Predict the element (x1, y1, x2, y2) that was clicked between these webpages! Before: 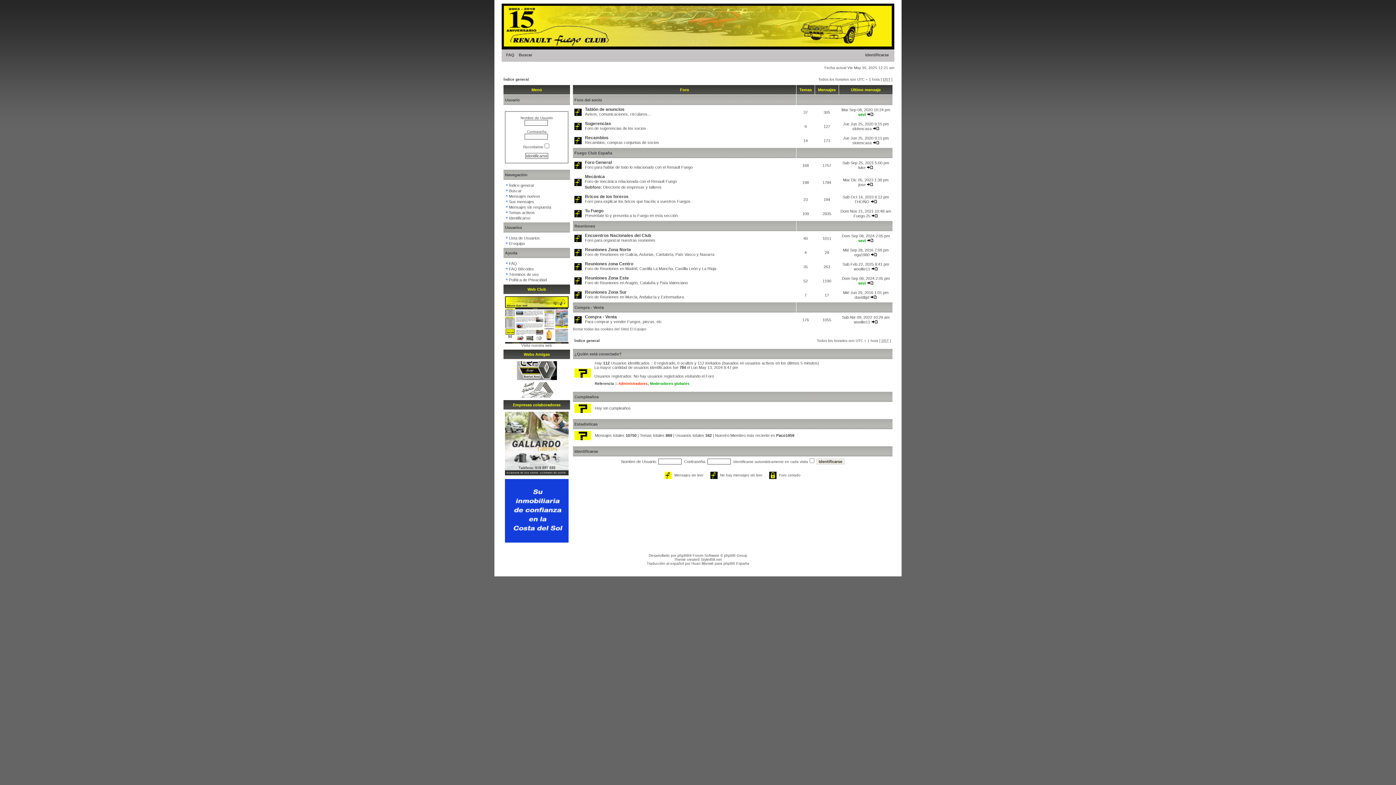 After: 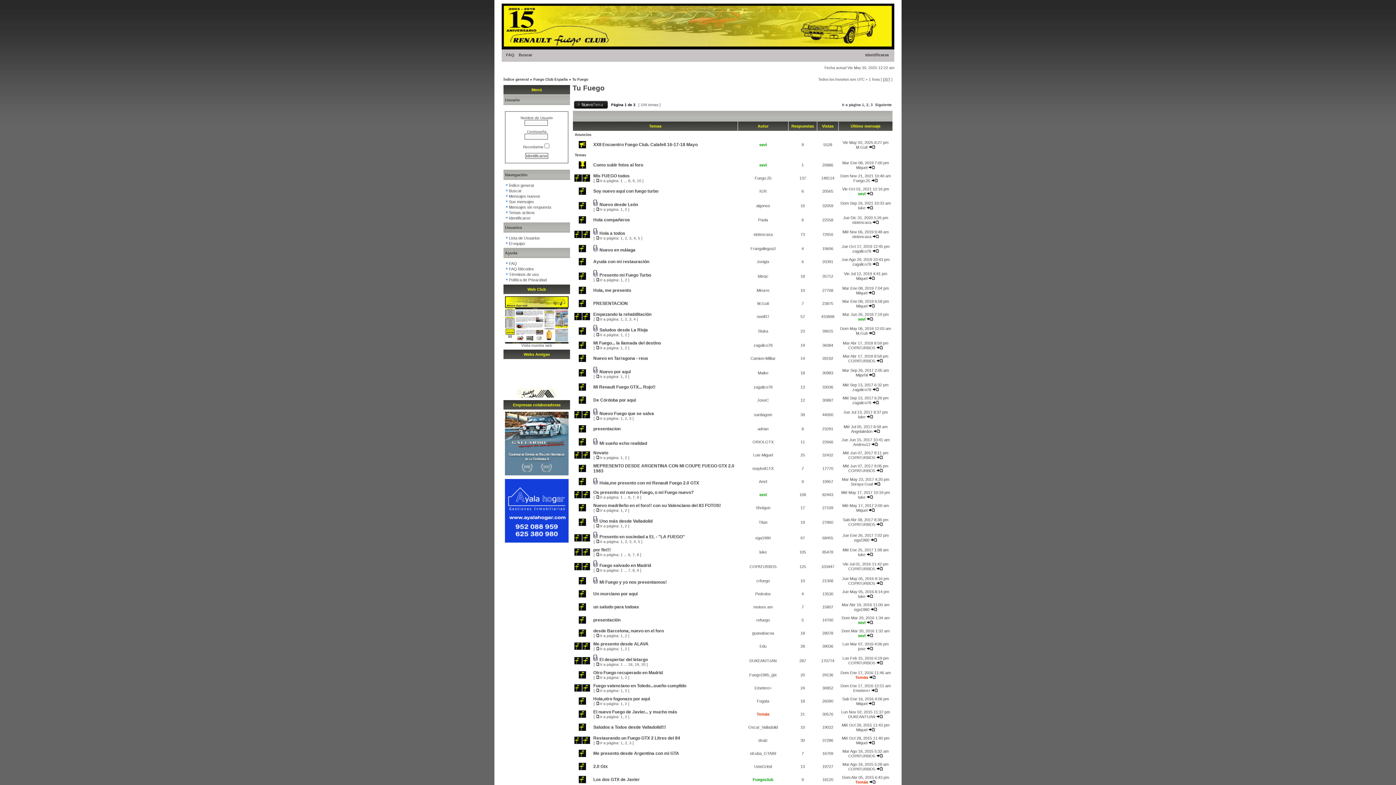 Action: bbox: (585, 208, 603, 213) label: Tu Fuego